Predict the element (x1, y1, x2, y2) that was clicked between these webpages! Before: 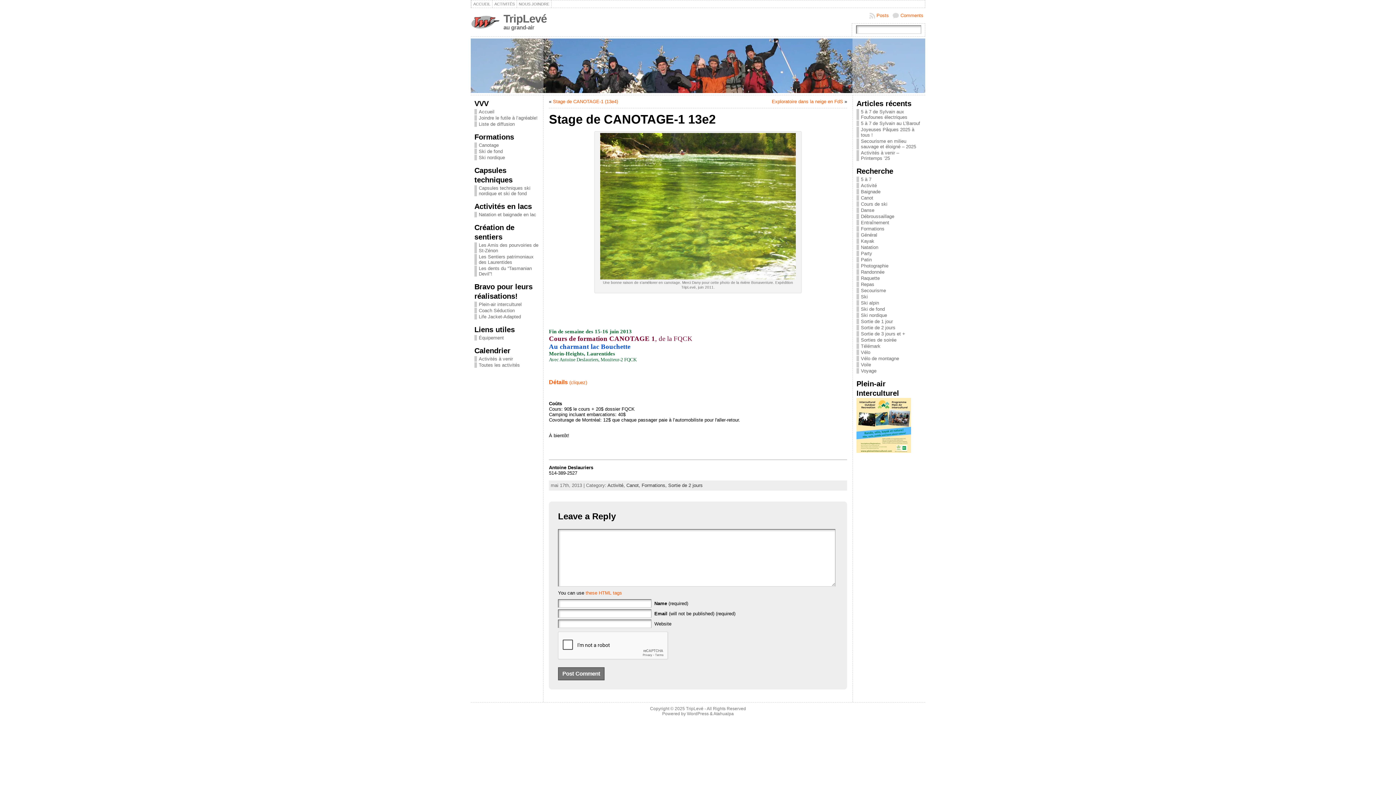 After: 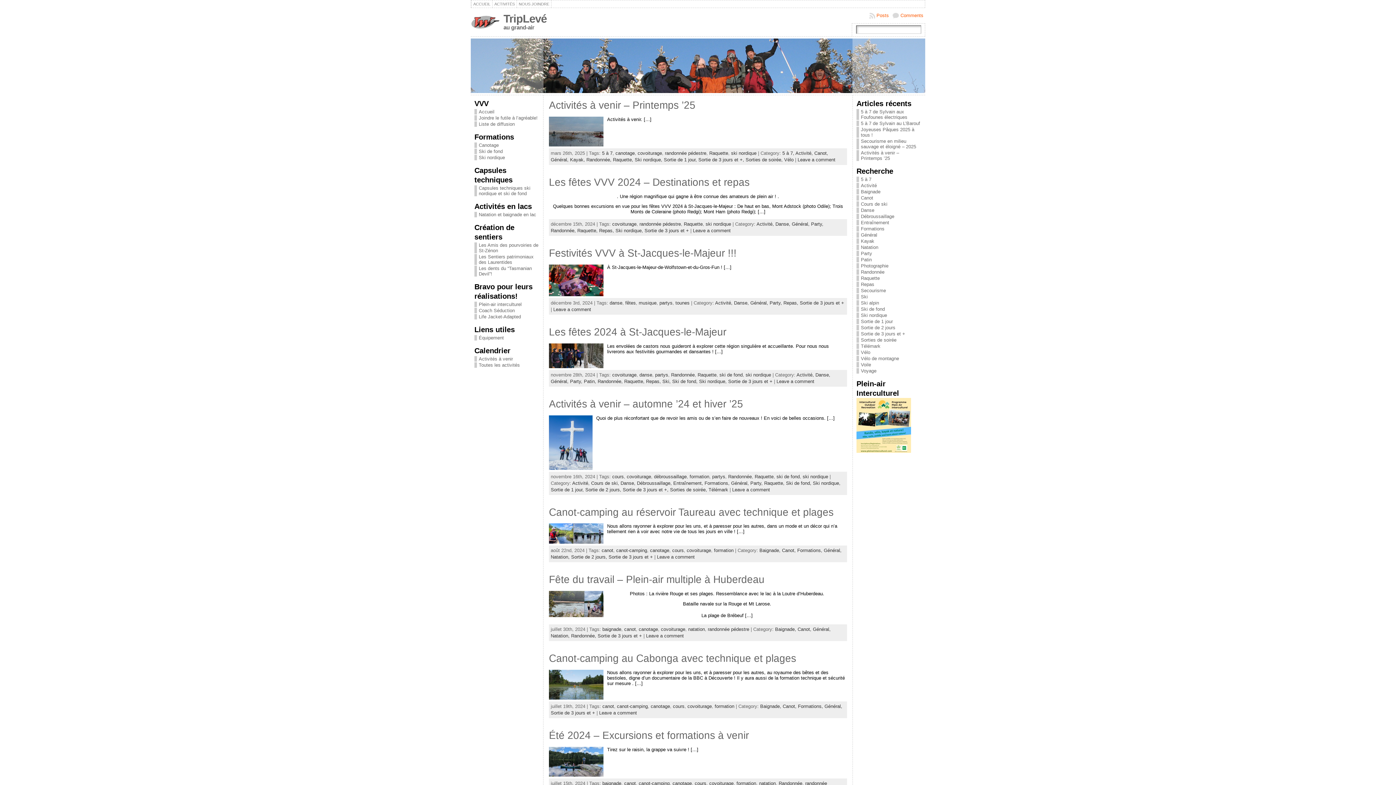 Action: label: Sortie de 3 jours et + bbox: (856, 331, 905, 336)